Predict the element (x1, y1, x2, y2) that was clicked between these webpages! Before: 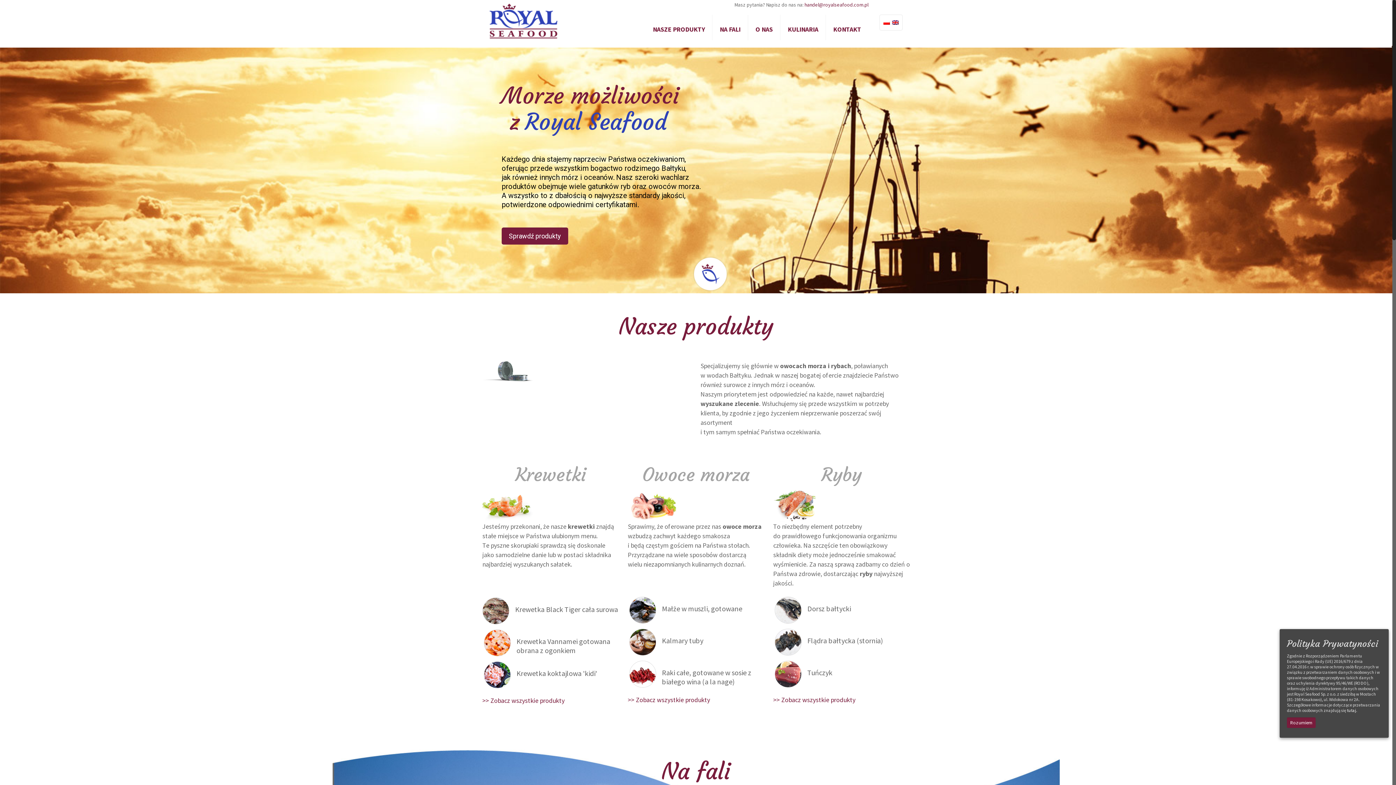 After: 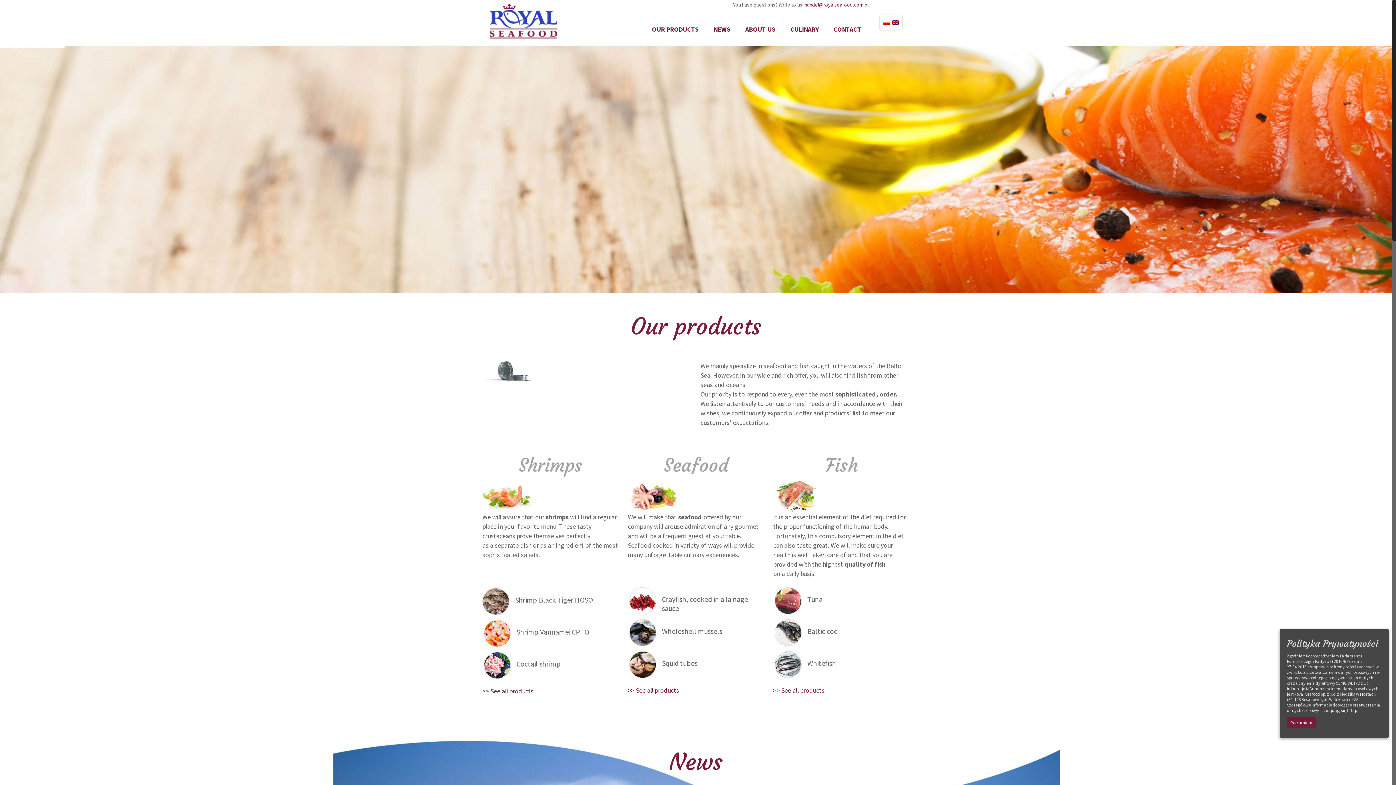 Action: bbox: (892, 18, 898, 26)